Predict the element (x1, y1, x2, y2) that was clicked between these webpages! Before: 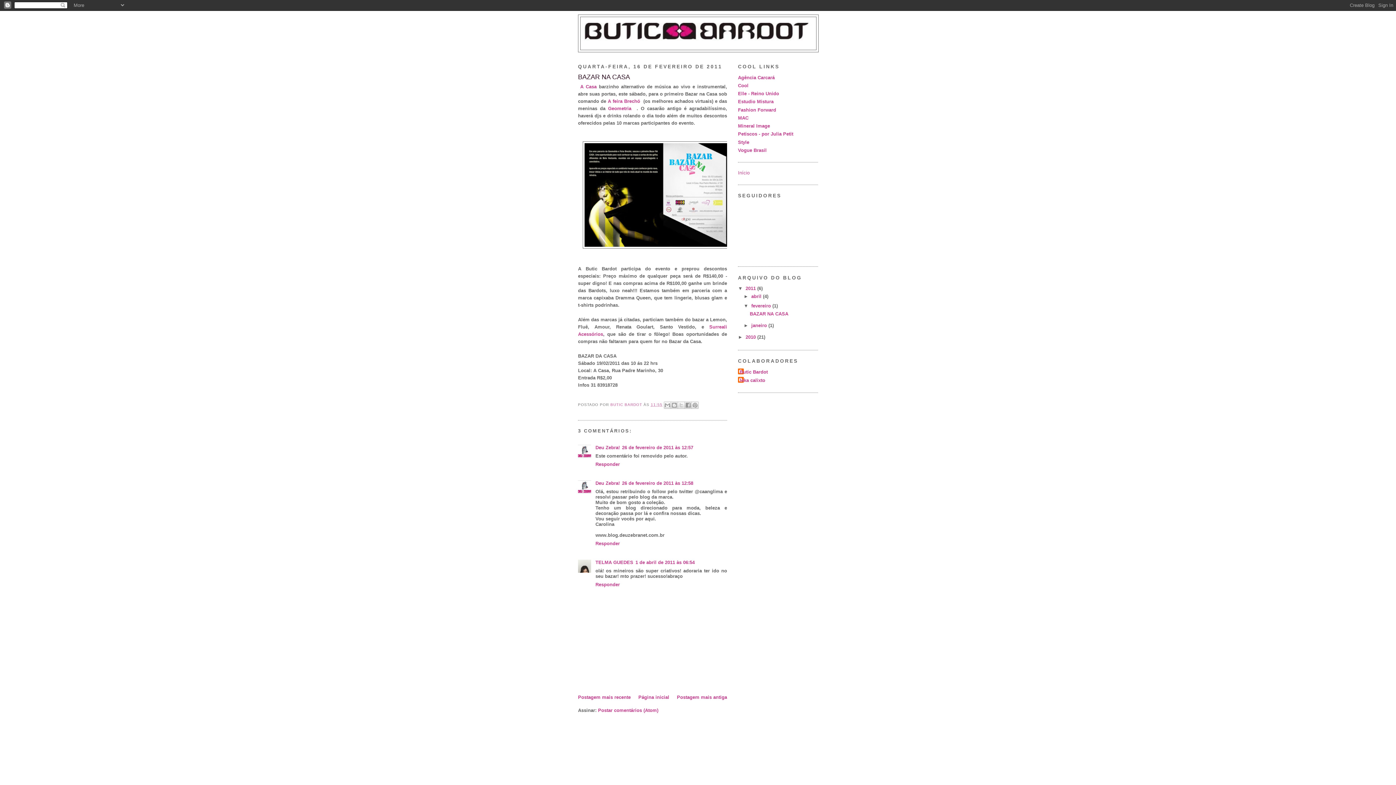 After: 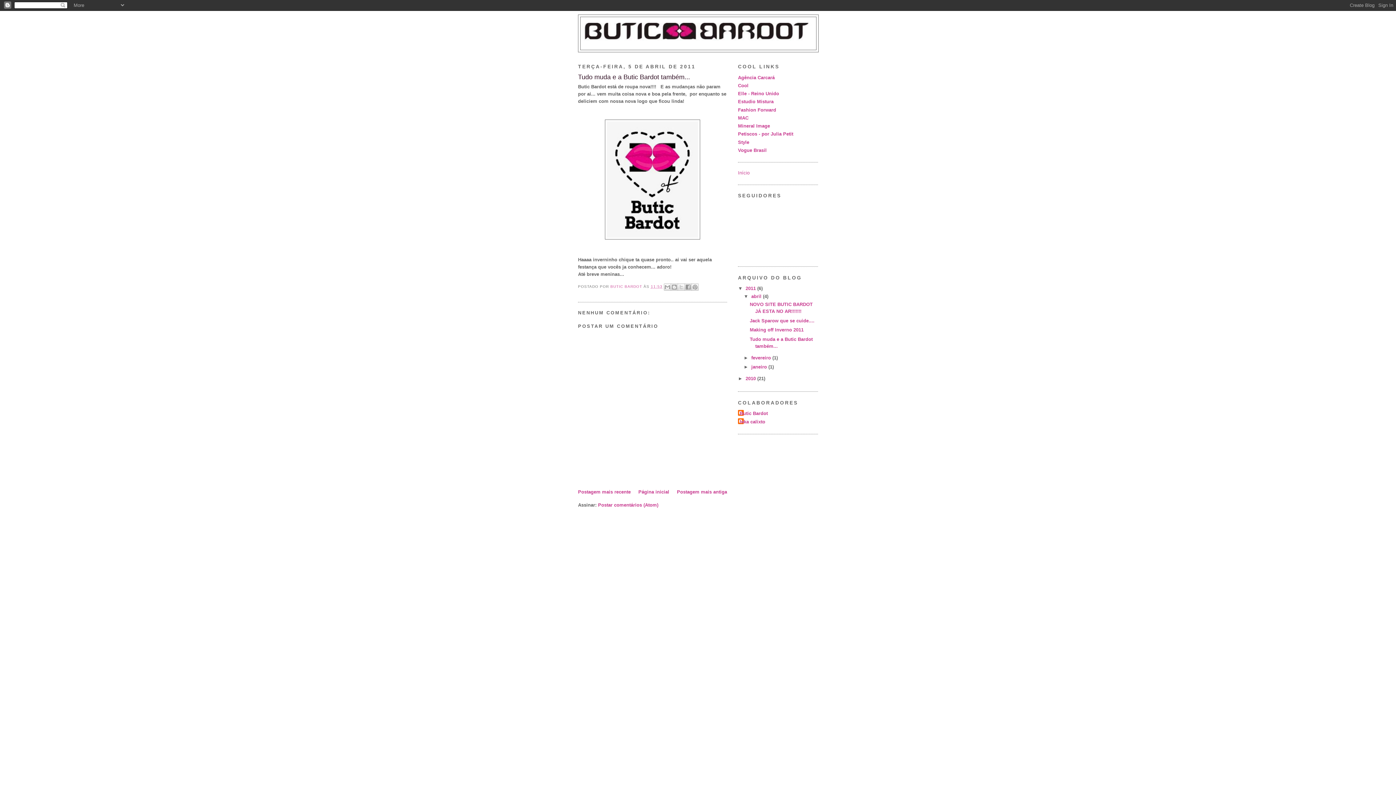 Action: label: Postagem mais recente bbox: (578, 694, 630, 700)